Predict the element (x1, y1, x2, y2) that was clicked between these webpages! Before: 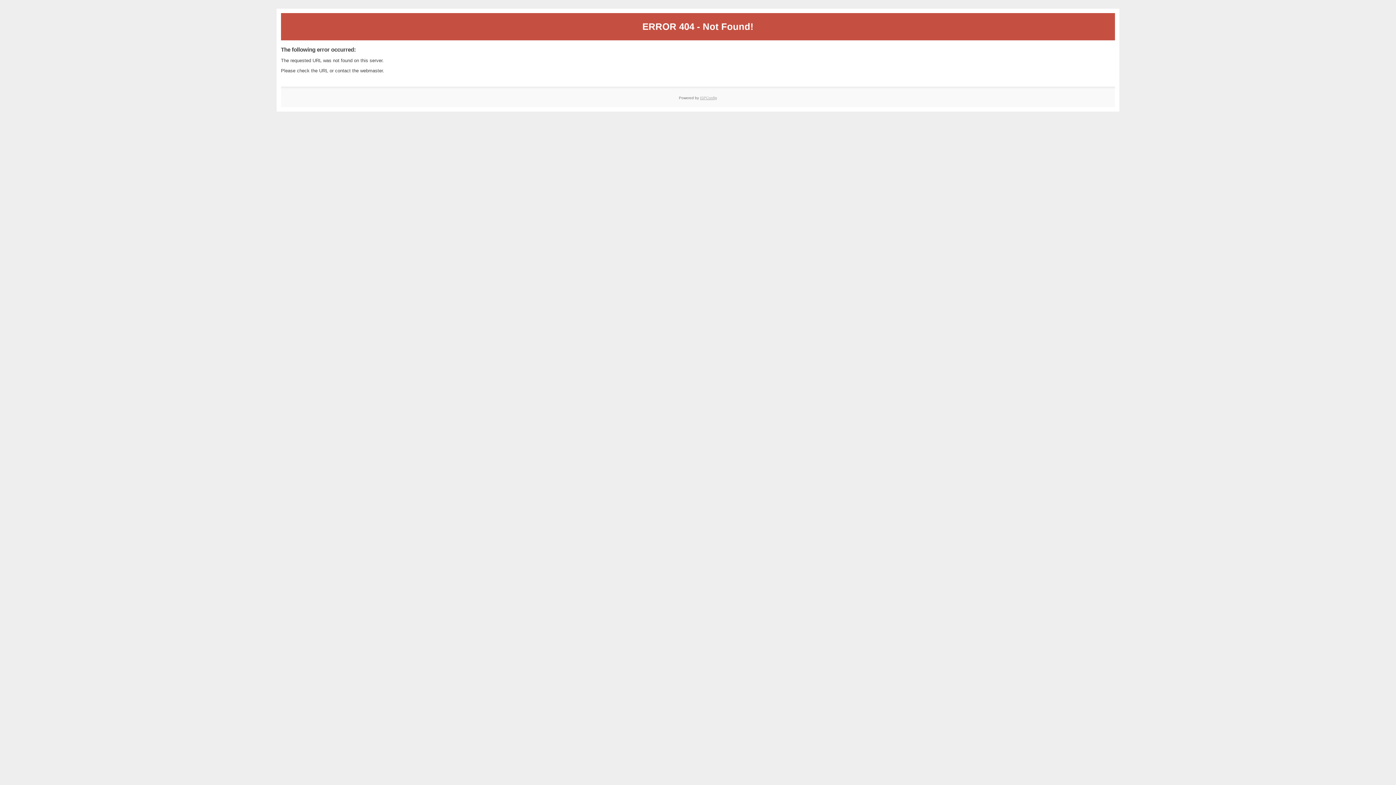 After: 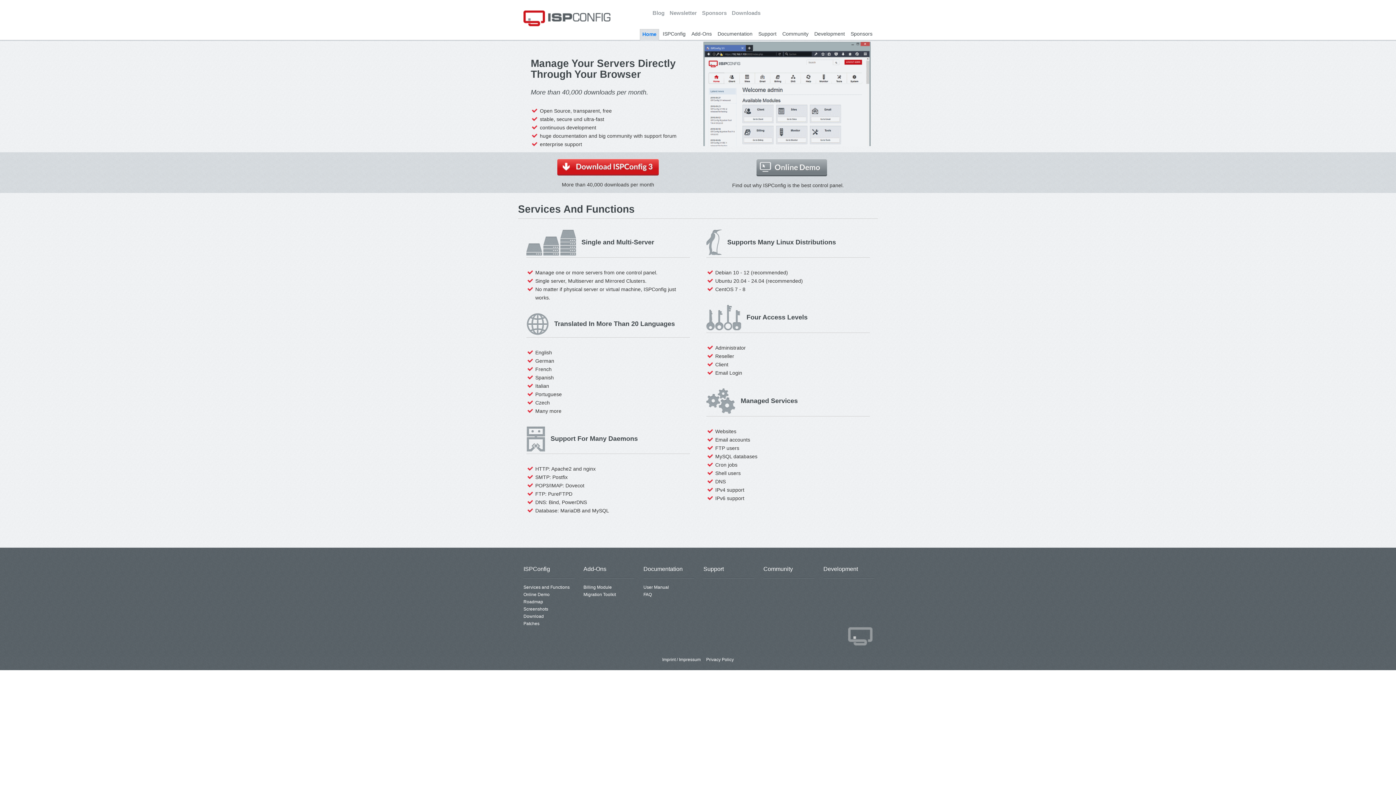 Action: bbox: (700, 95, 717, 99) label: ISPConfig